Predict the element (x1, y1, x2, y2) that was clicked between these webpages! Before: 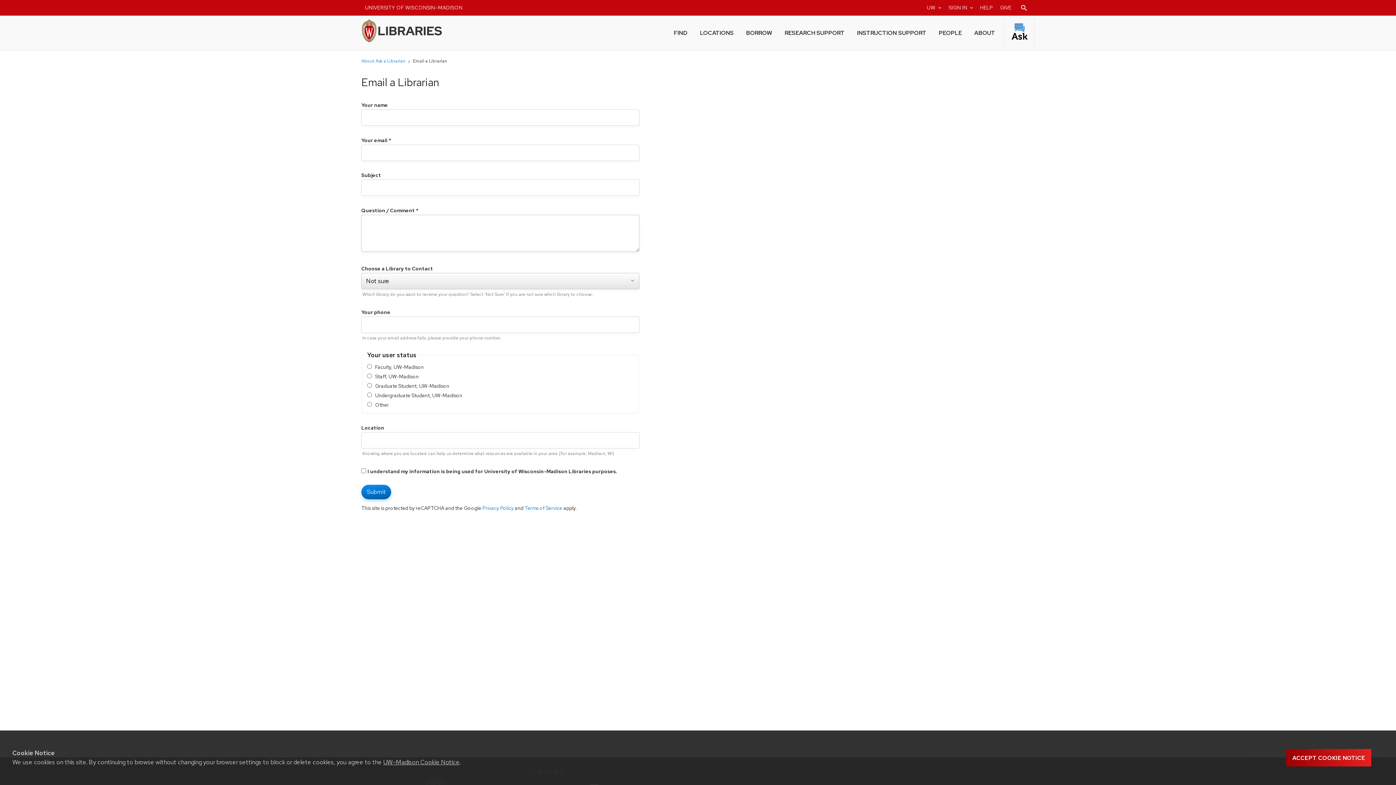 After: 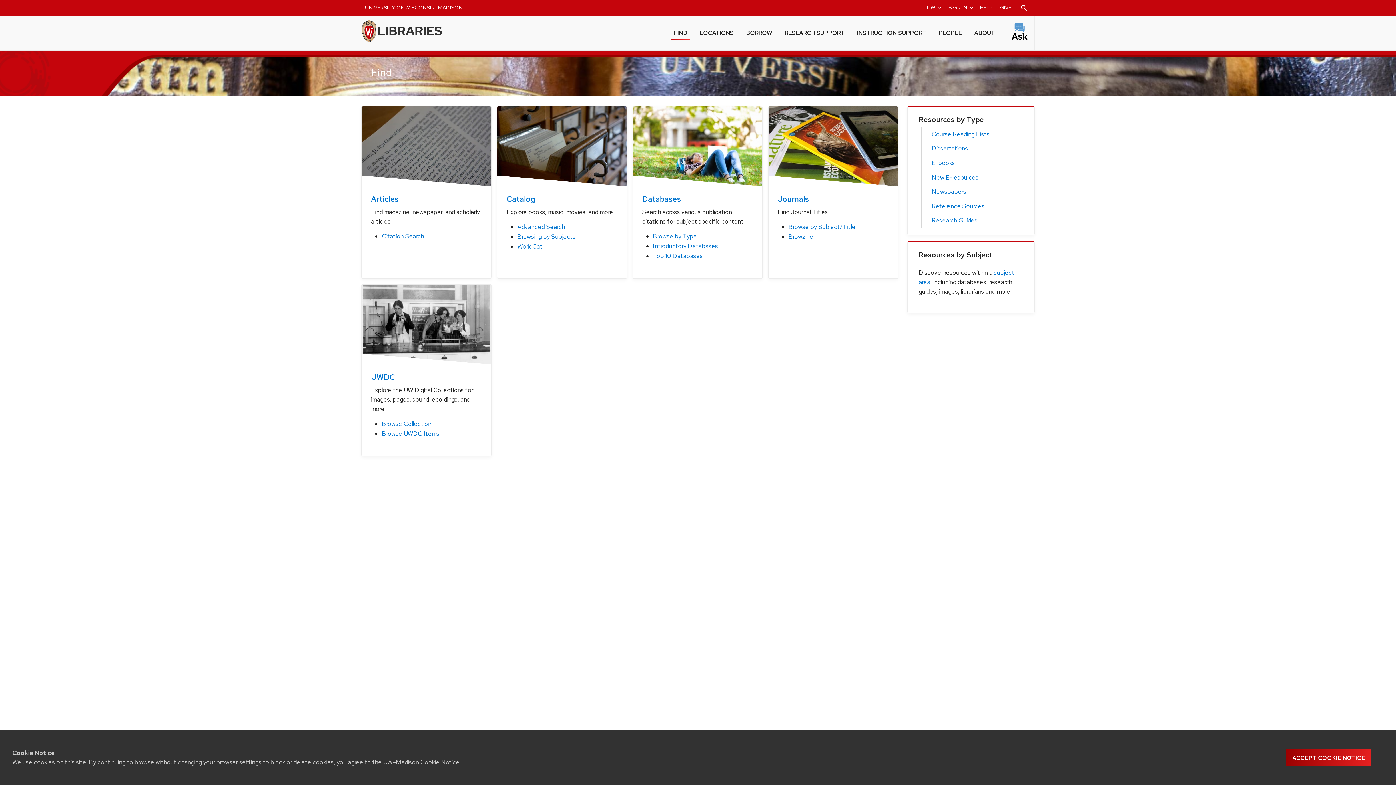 Action: label: FIND bbox: (671, 24, 690, 40)